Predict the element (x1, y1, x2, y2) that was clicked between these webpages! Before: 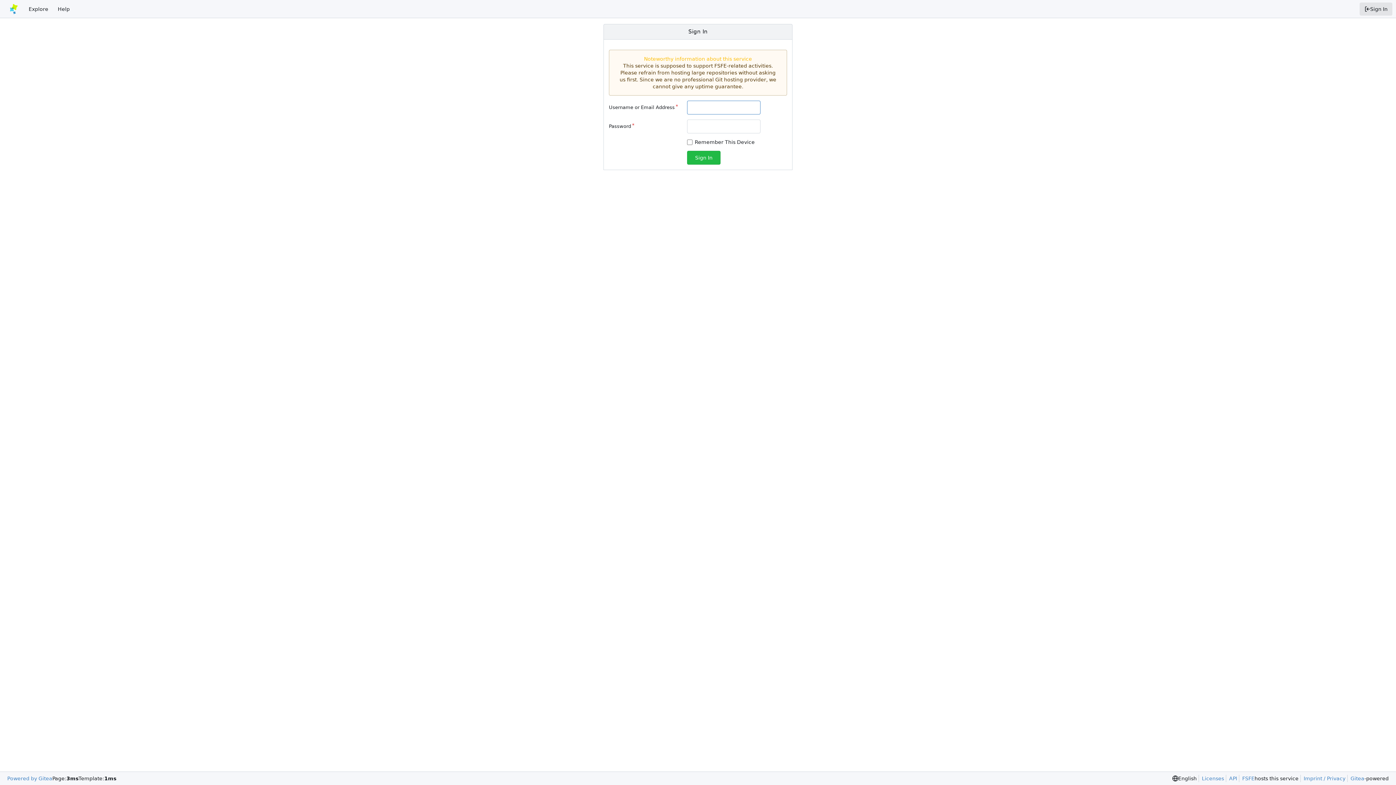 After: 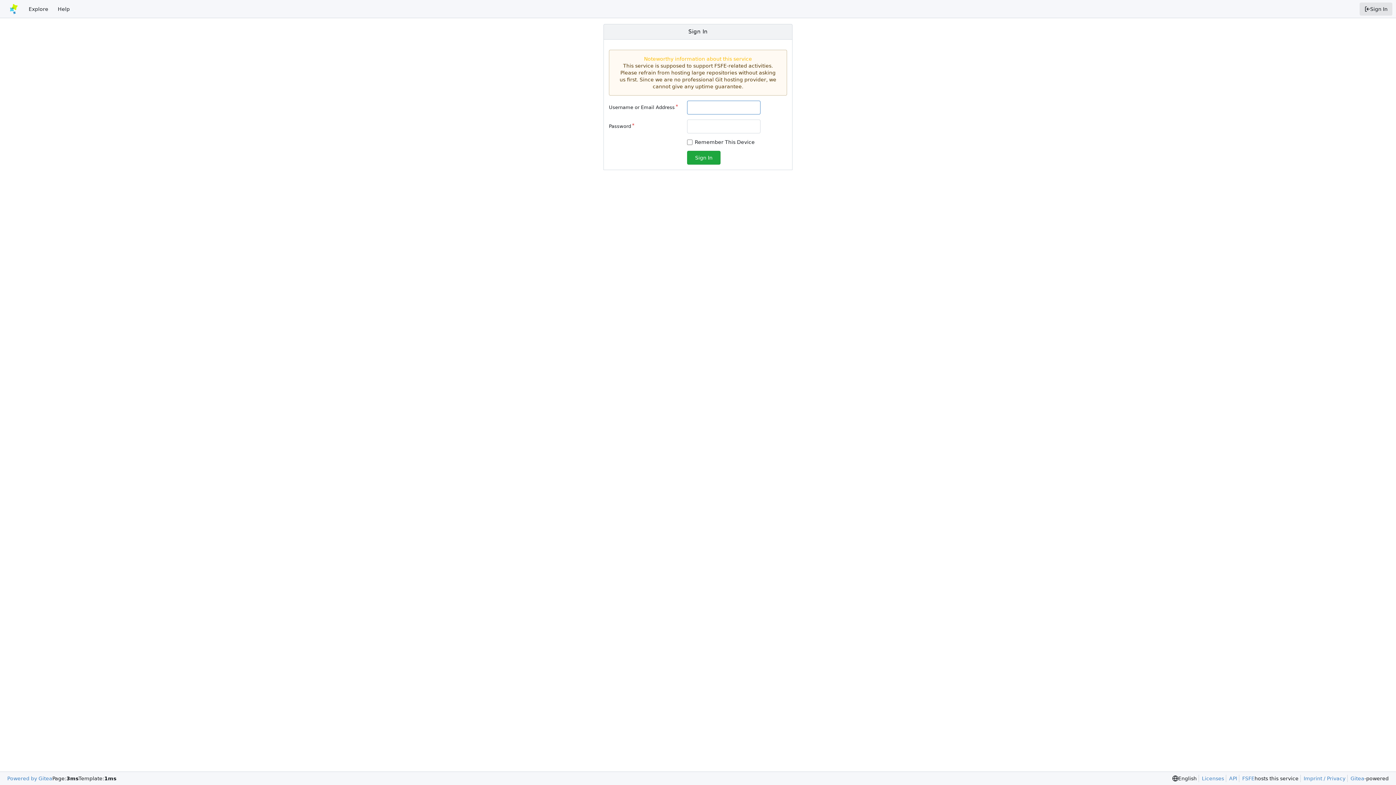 Action: label: Sign In bbox: (687, 150, 720, 164)